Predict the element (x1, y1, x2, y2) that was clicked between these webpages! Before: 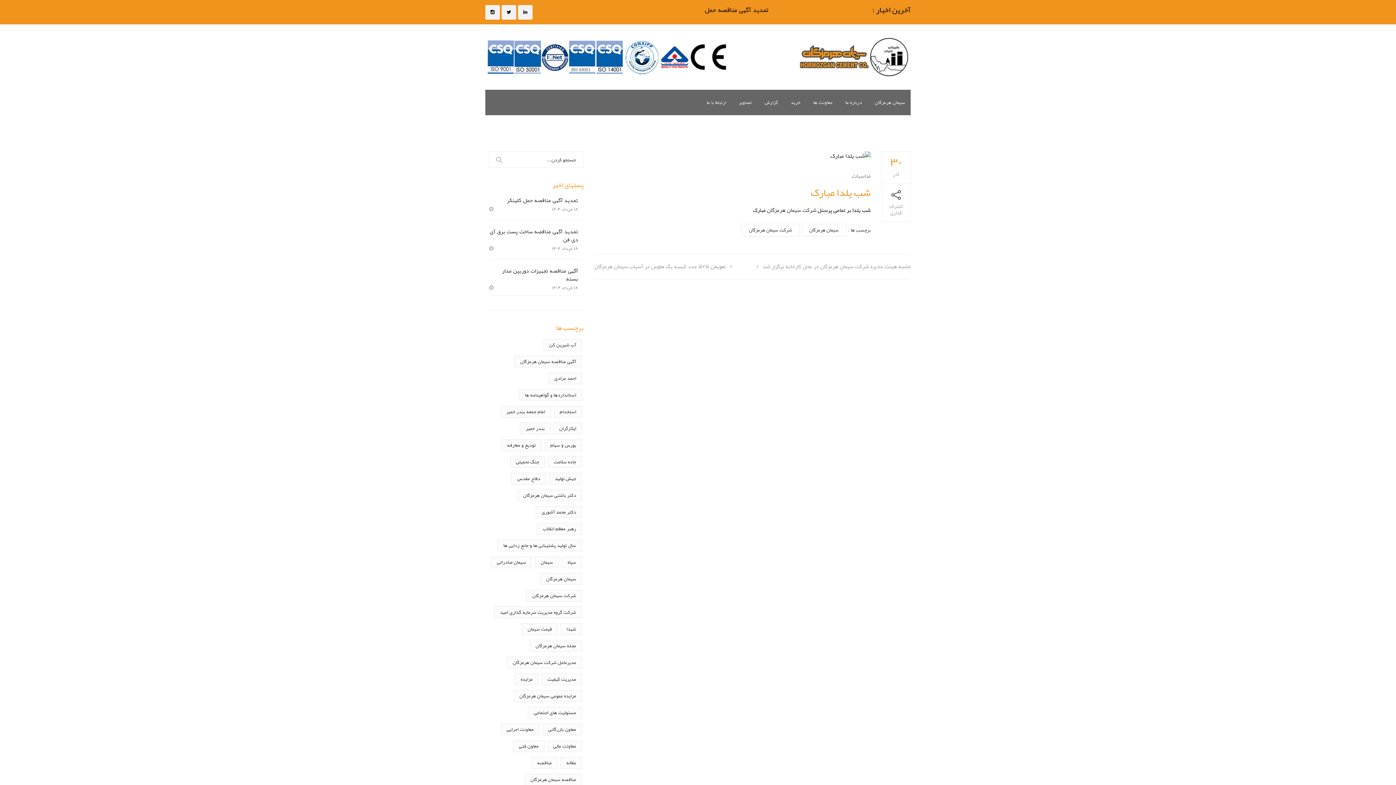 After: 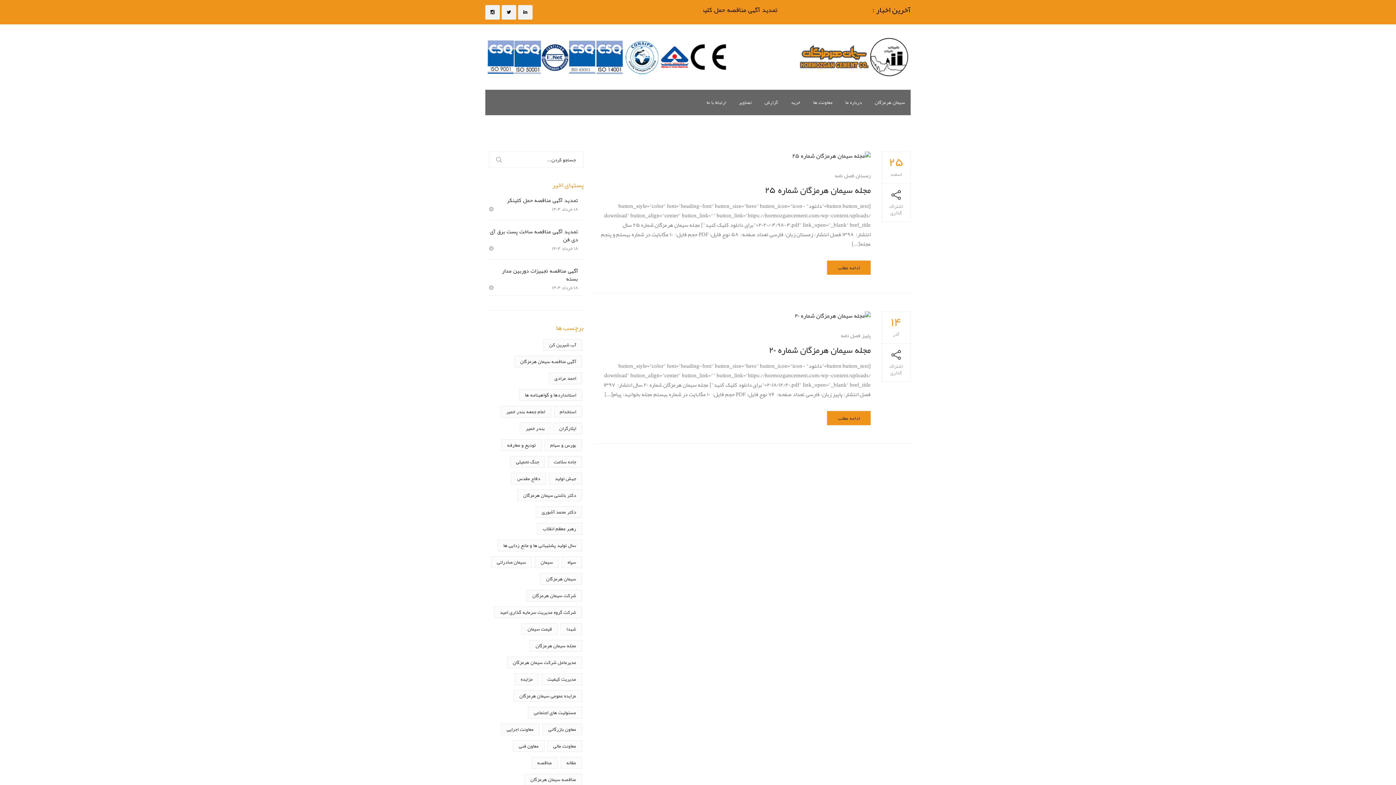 Action: bbox: (529, 640, 582, 652) label: مجله سیمان هرمزگان (2 مورد)